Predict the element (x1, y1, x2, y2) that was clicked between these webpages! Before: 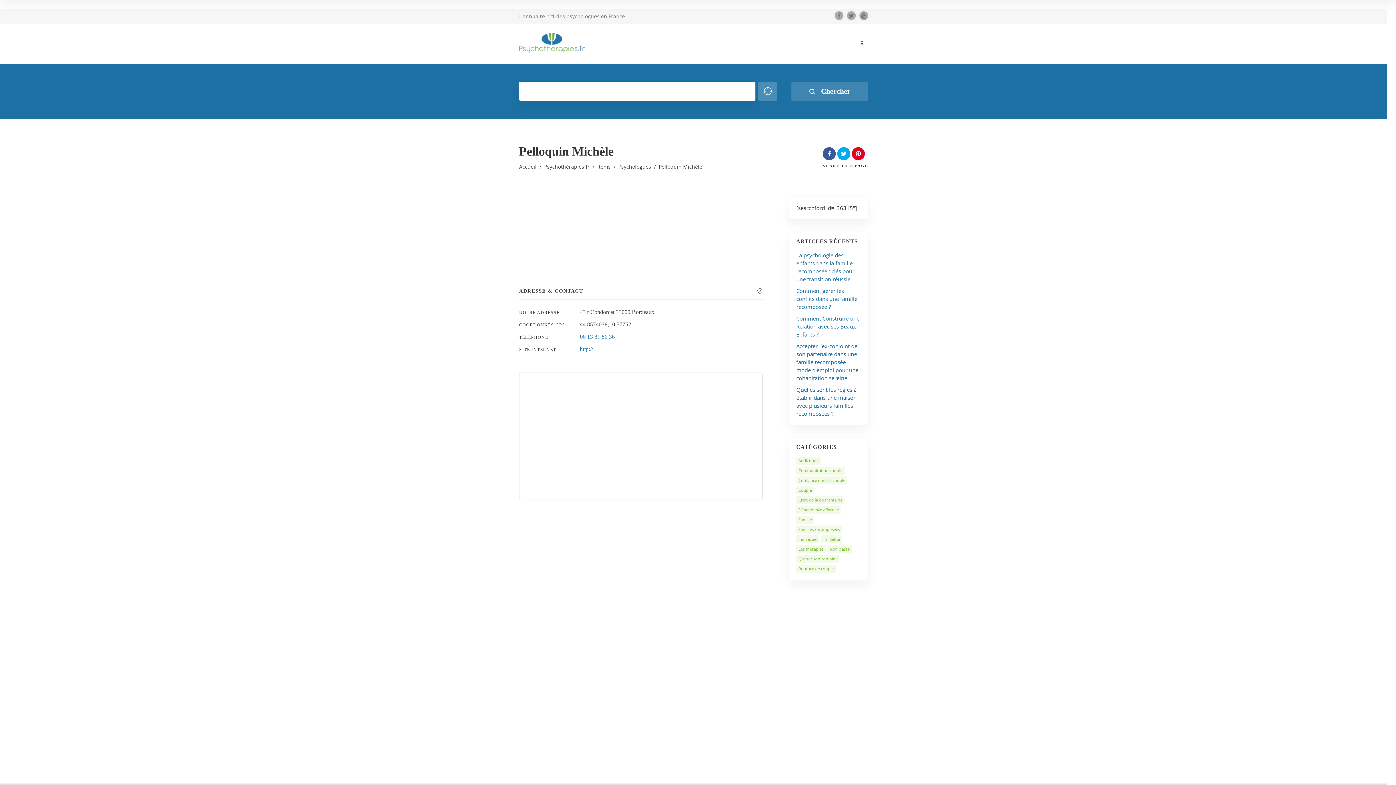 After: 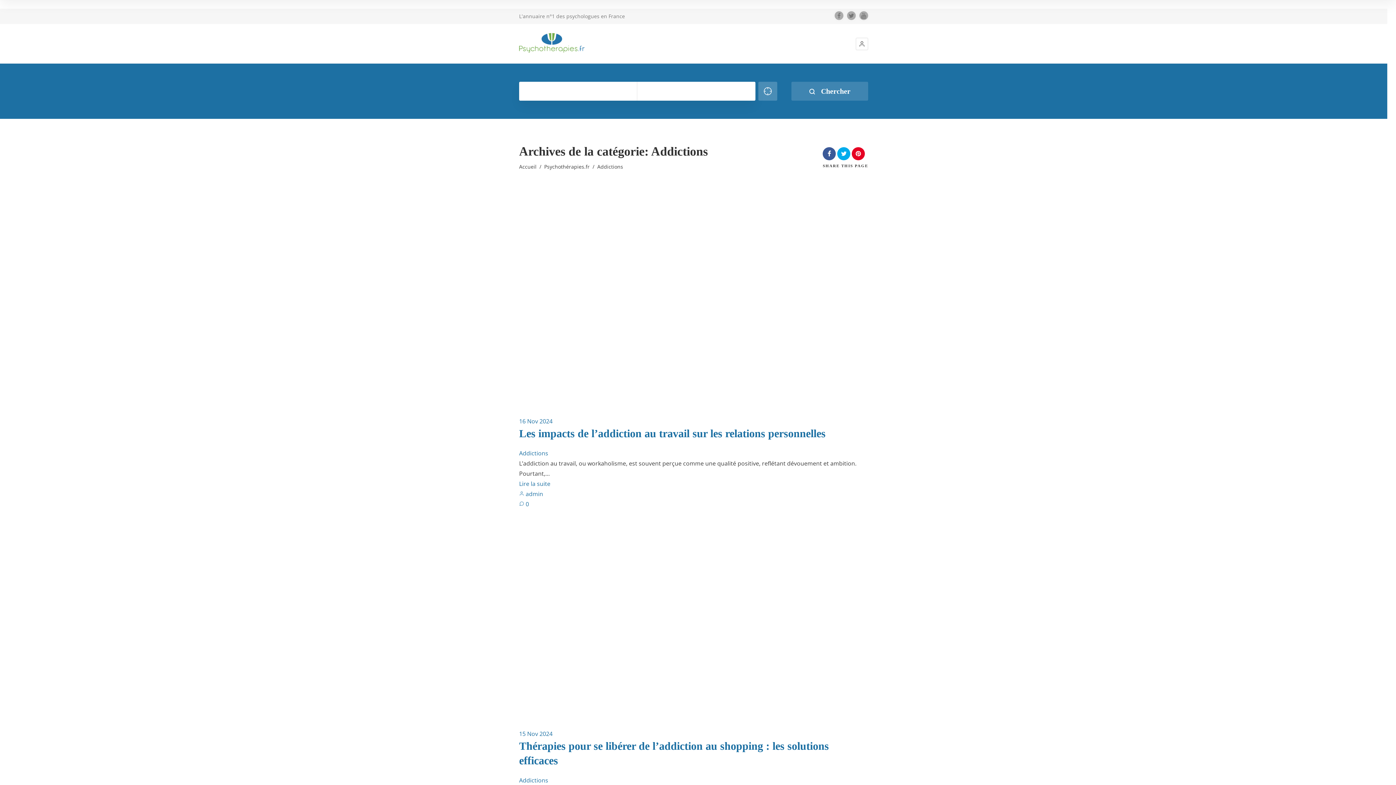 Action: bbox: (796, 457, 820, 465) label: Addictions